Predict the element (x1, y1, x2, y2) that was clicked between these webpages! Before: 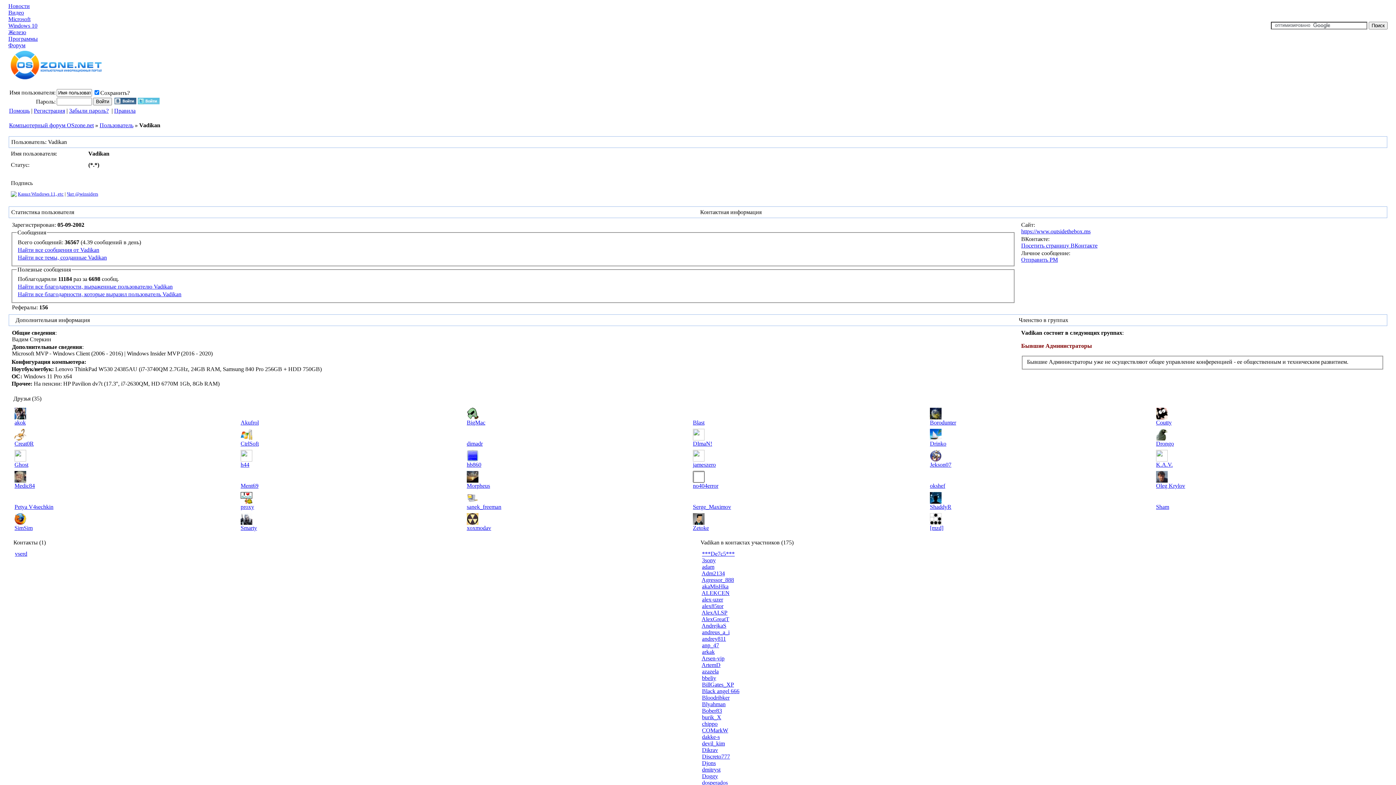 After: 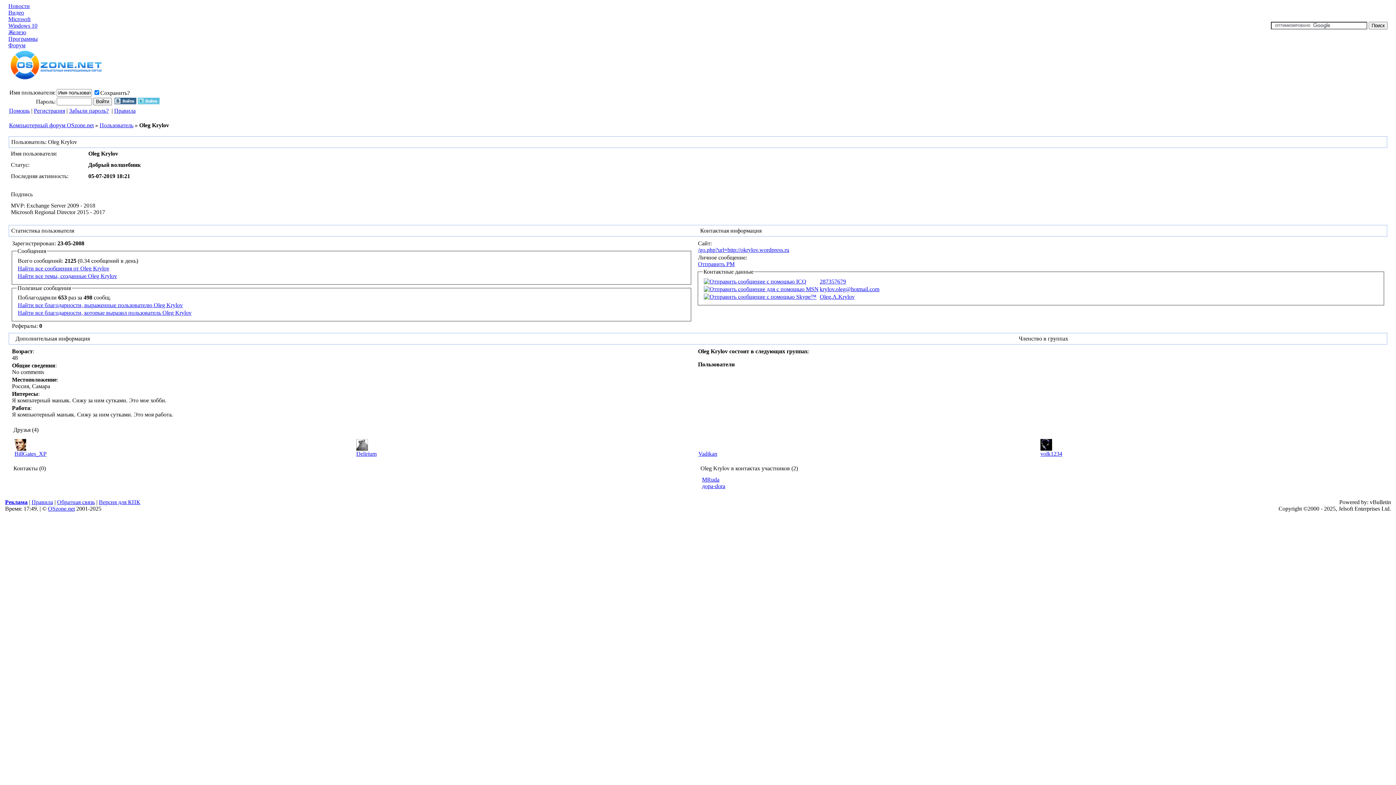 Action: bbox: (1156, 482, 1185, 489) label: Oleg Krylov